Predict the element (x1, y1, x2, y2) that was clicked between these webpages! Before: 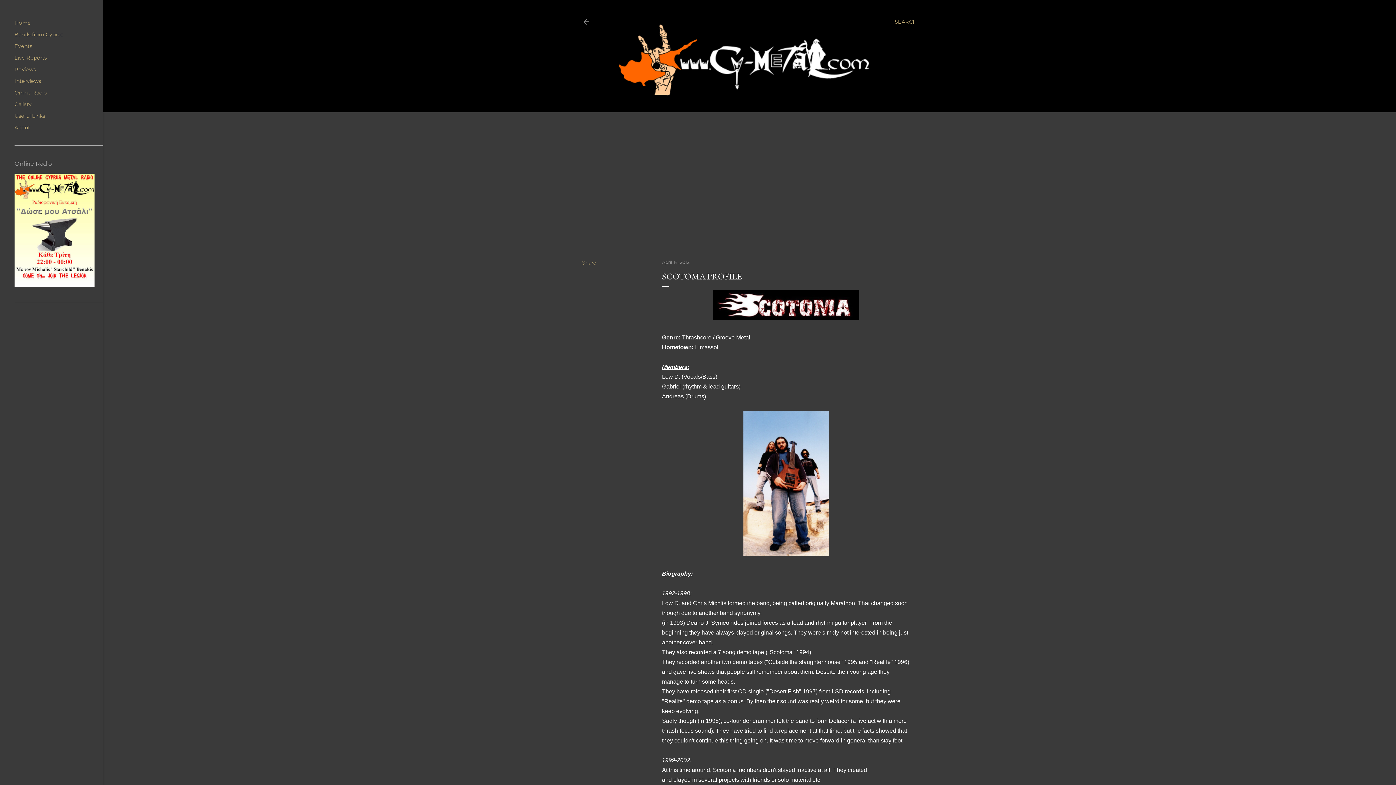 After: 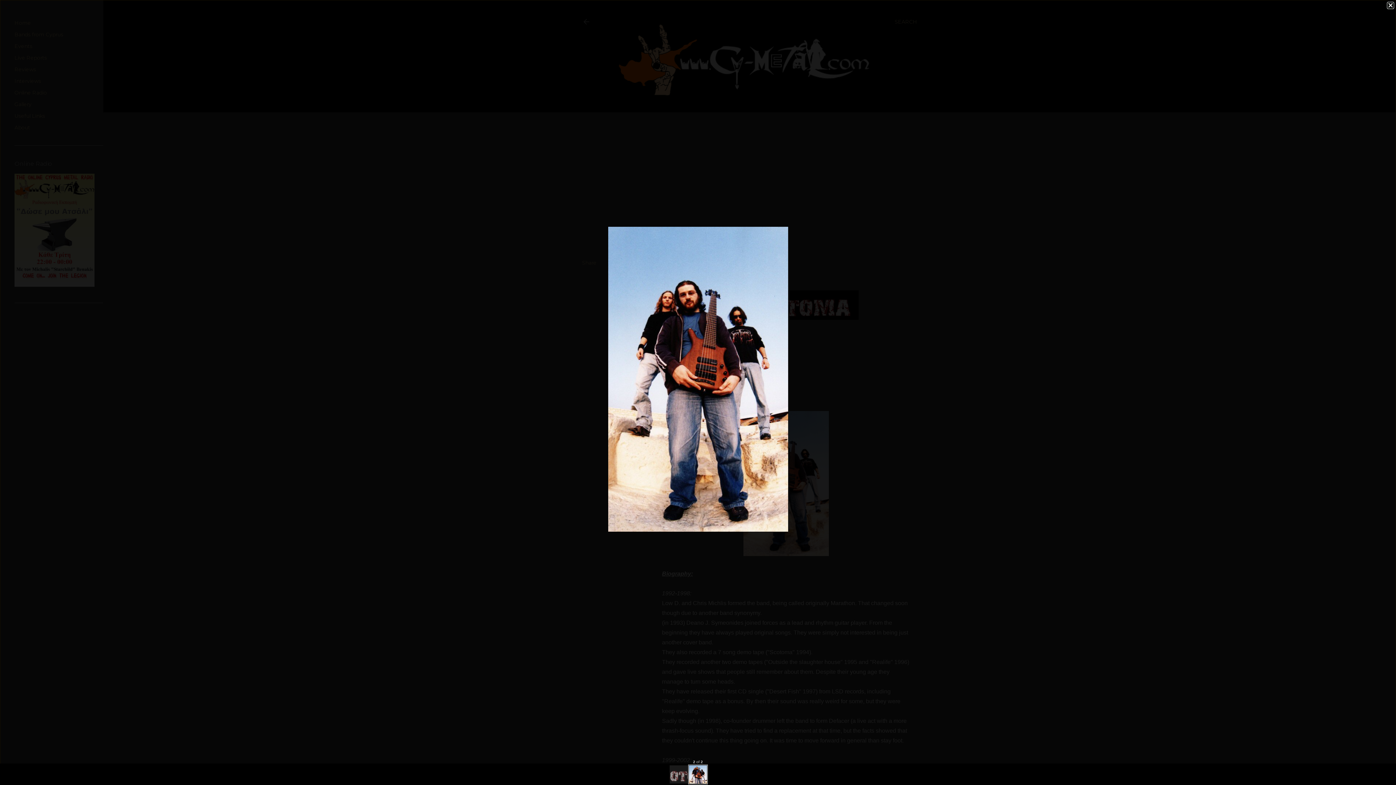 Action: bbox: (743, 411, 828, 559)